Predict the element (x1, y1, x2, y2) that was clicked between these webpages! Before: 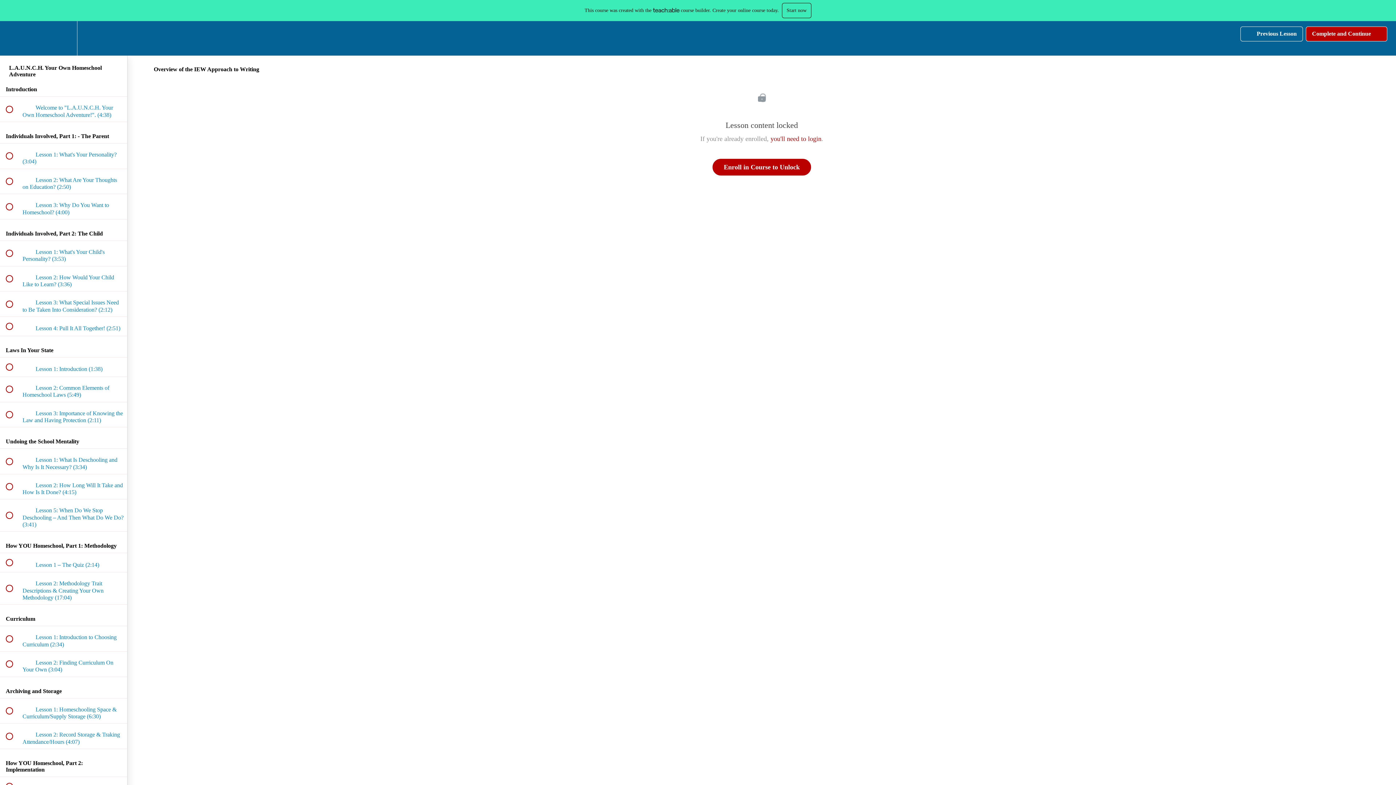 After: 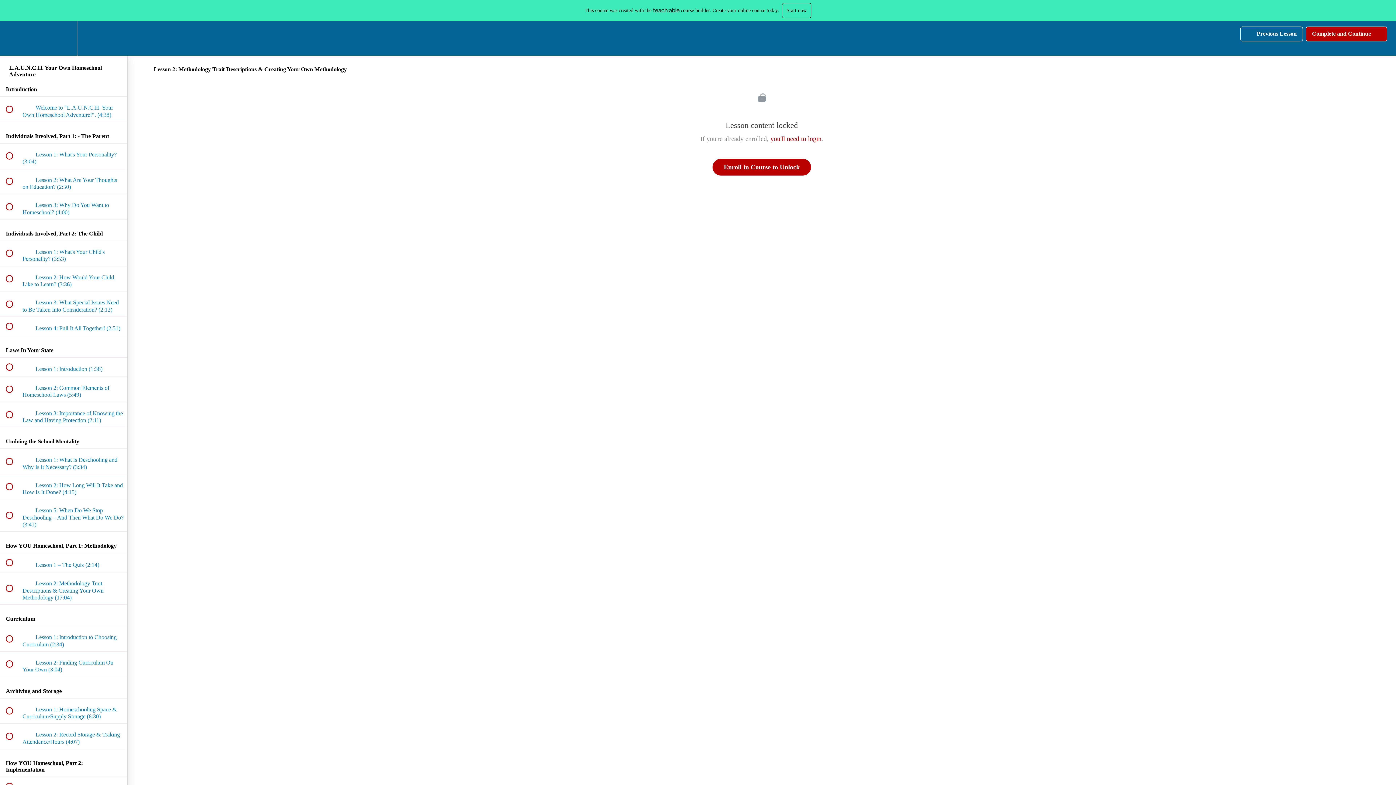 Action: label:  
 Lesson 2: Methodology Trait Descriptions & Creating Your Own Methodology (17:04) bbox: (0, 572, 127, 604)